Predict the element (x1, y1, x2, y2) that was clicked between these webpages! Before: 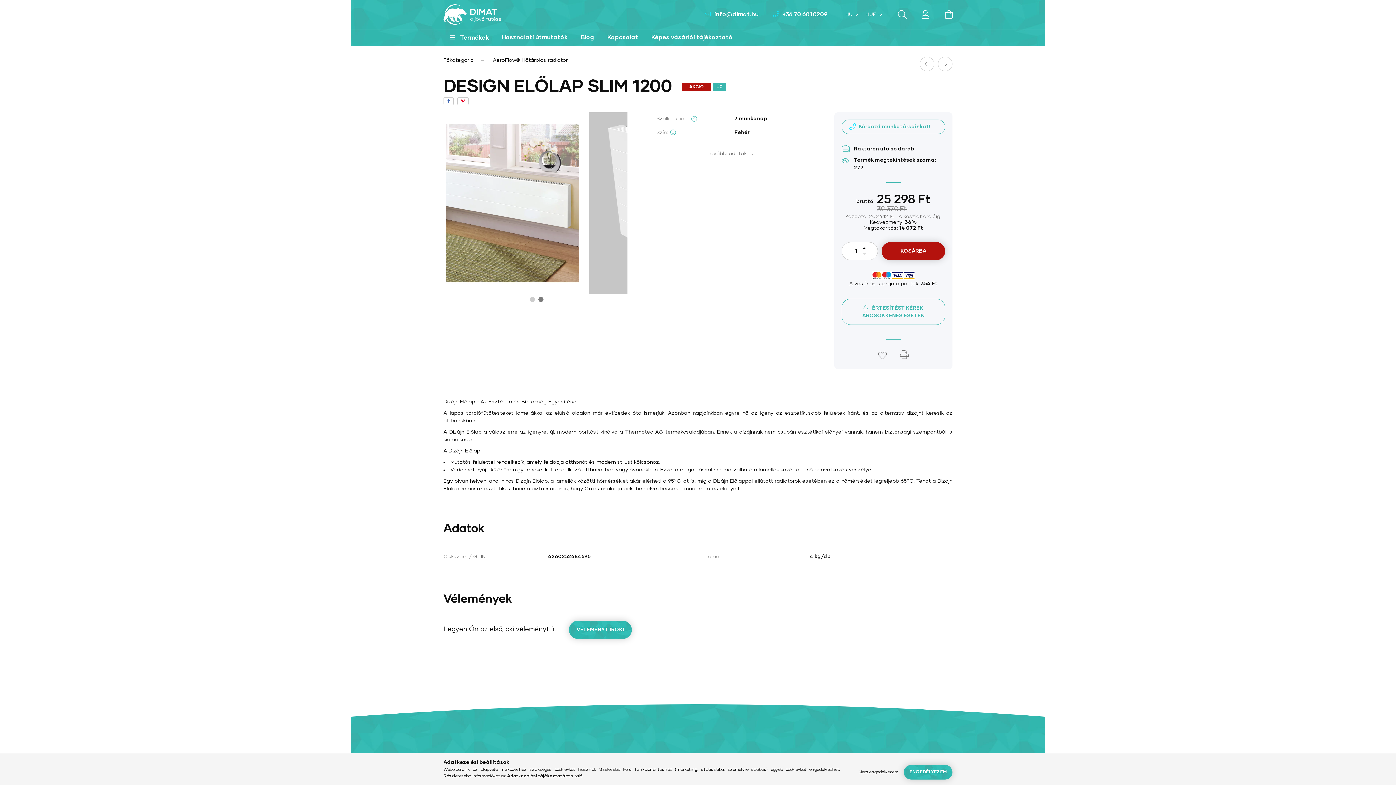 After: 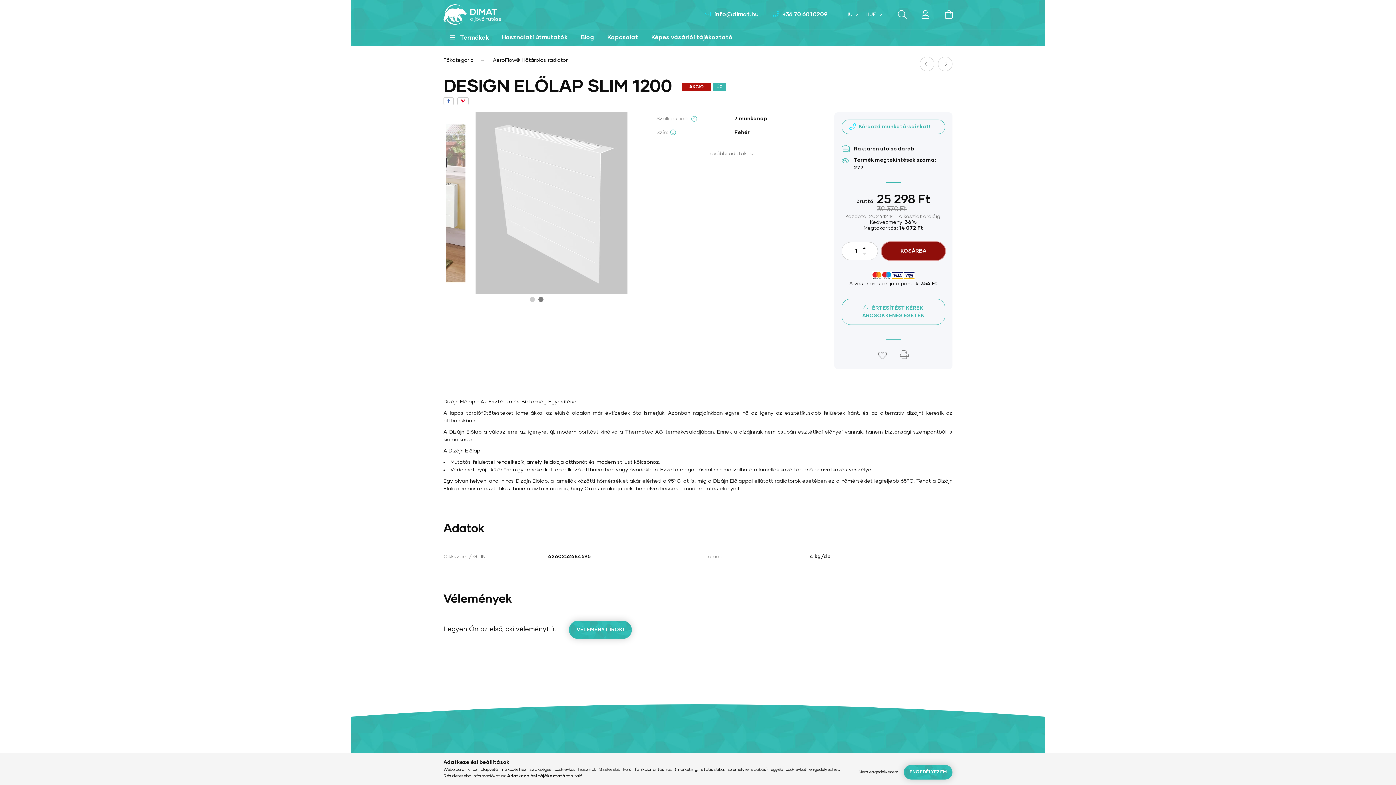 Action: bbox: (881, 242, 945, 260) label: KOSÁRBA